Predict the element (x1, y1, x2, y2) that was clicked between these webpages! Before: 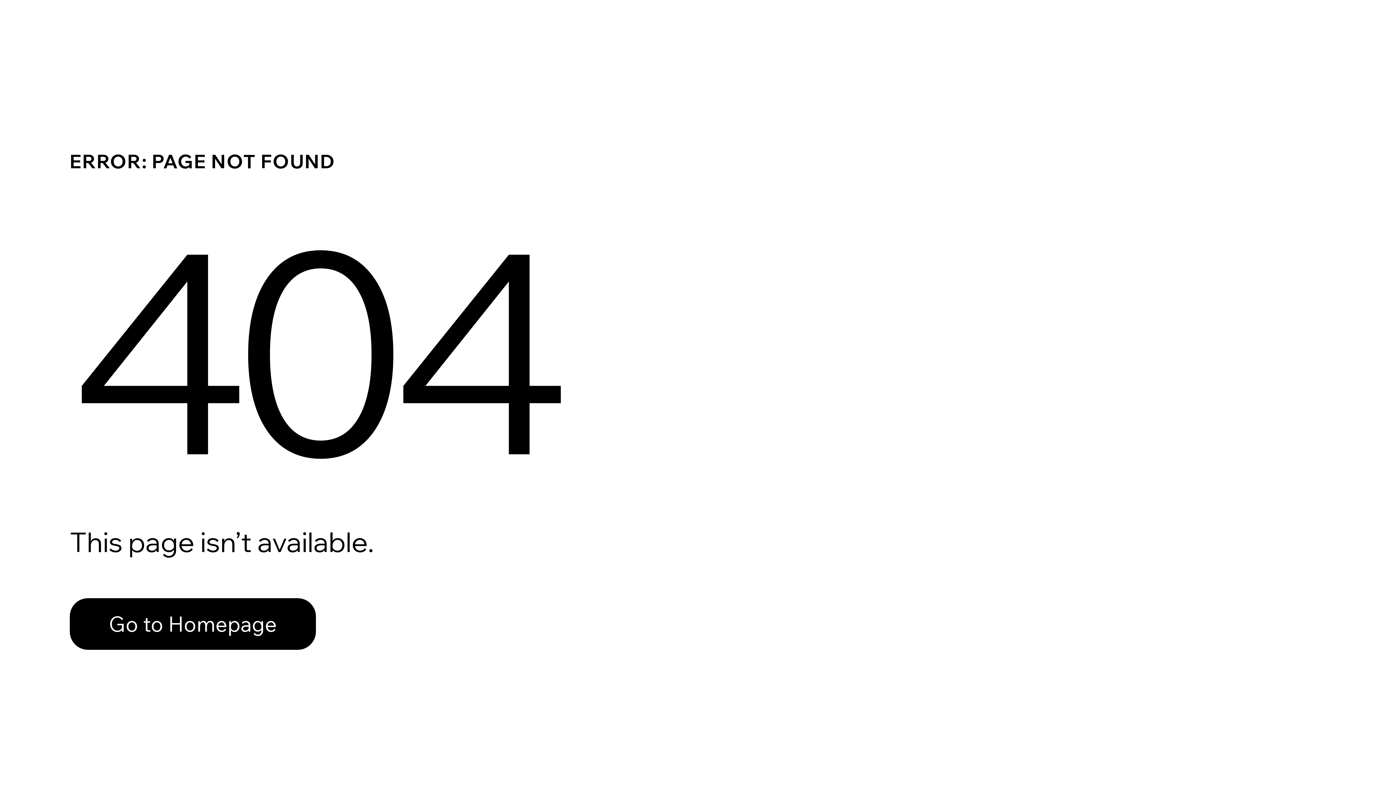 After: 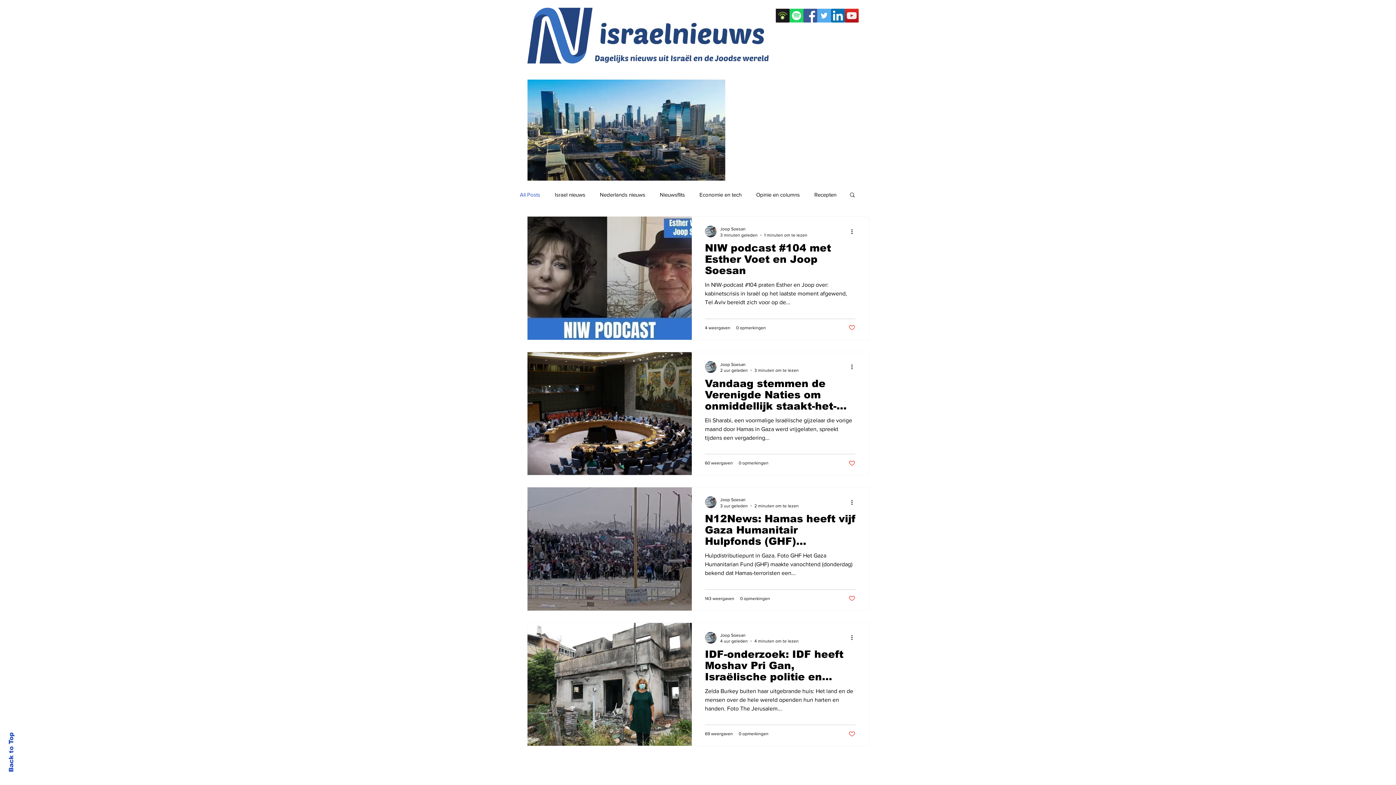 Action: bbox: (69, 598, 316, 650) label: Go to Homepage